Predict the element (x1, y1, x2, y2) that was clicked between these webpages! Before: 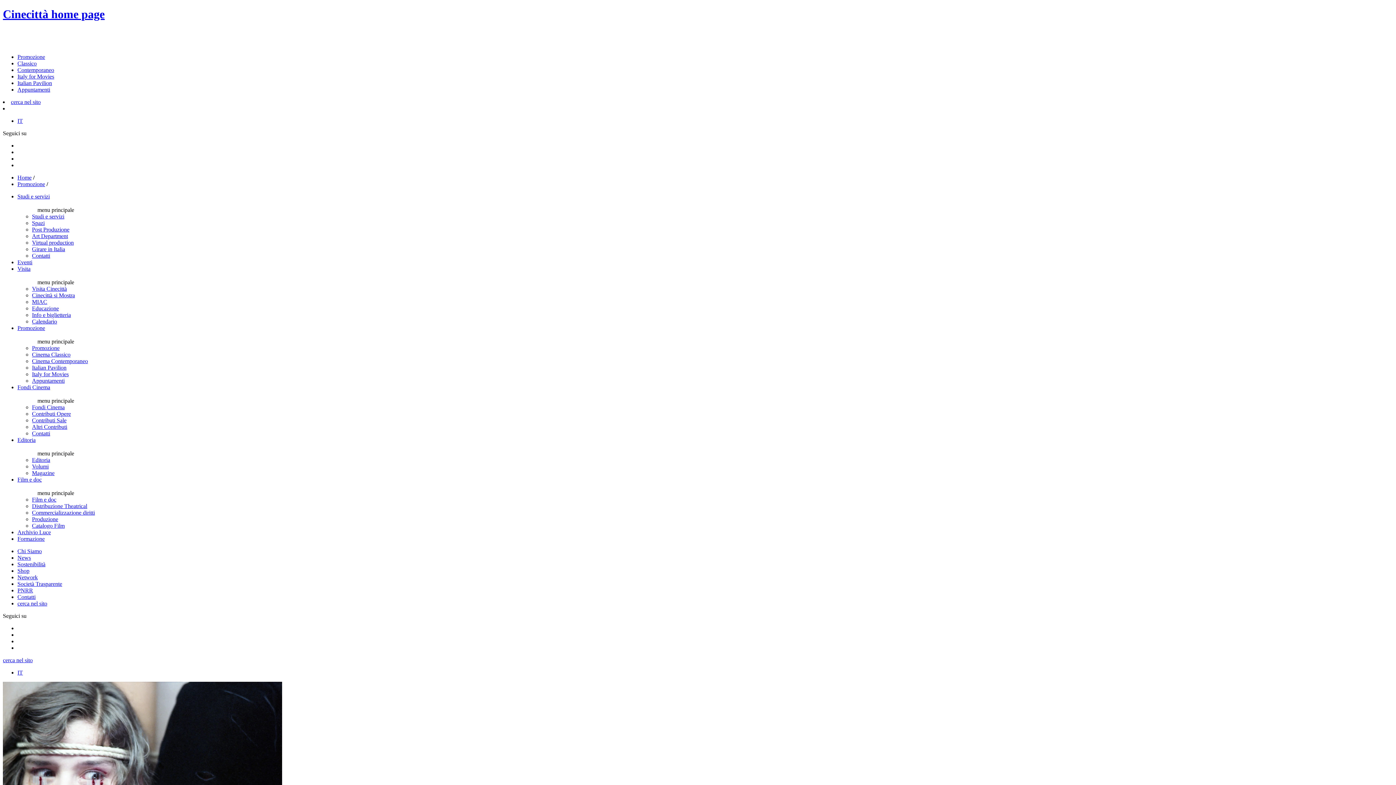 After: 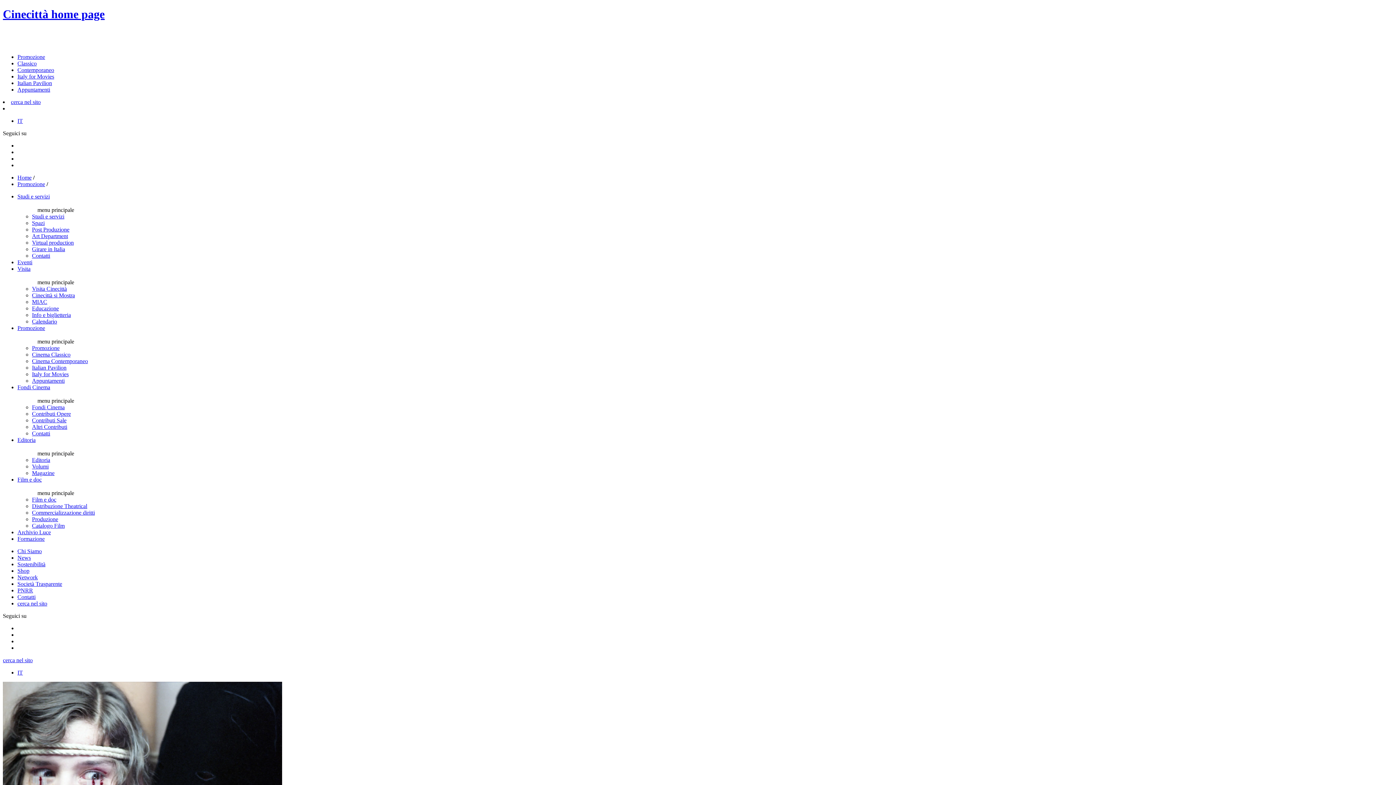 Action: label: Visita bbox: (17, 265, 30, 271)